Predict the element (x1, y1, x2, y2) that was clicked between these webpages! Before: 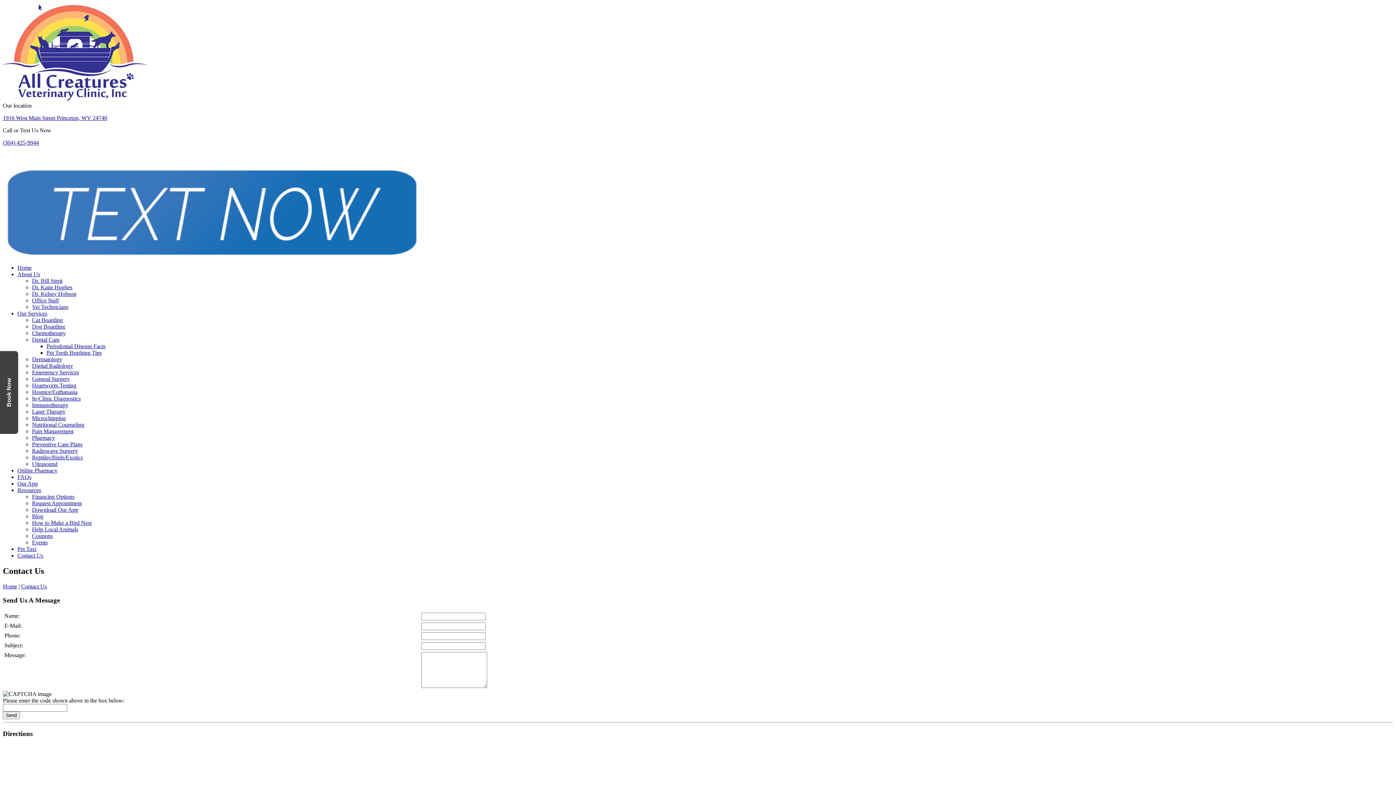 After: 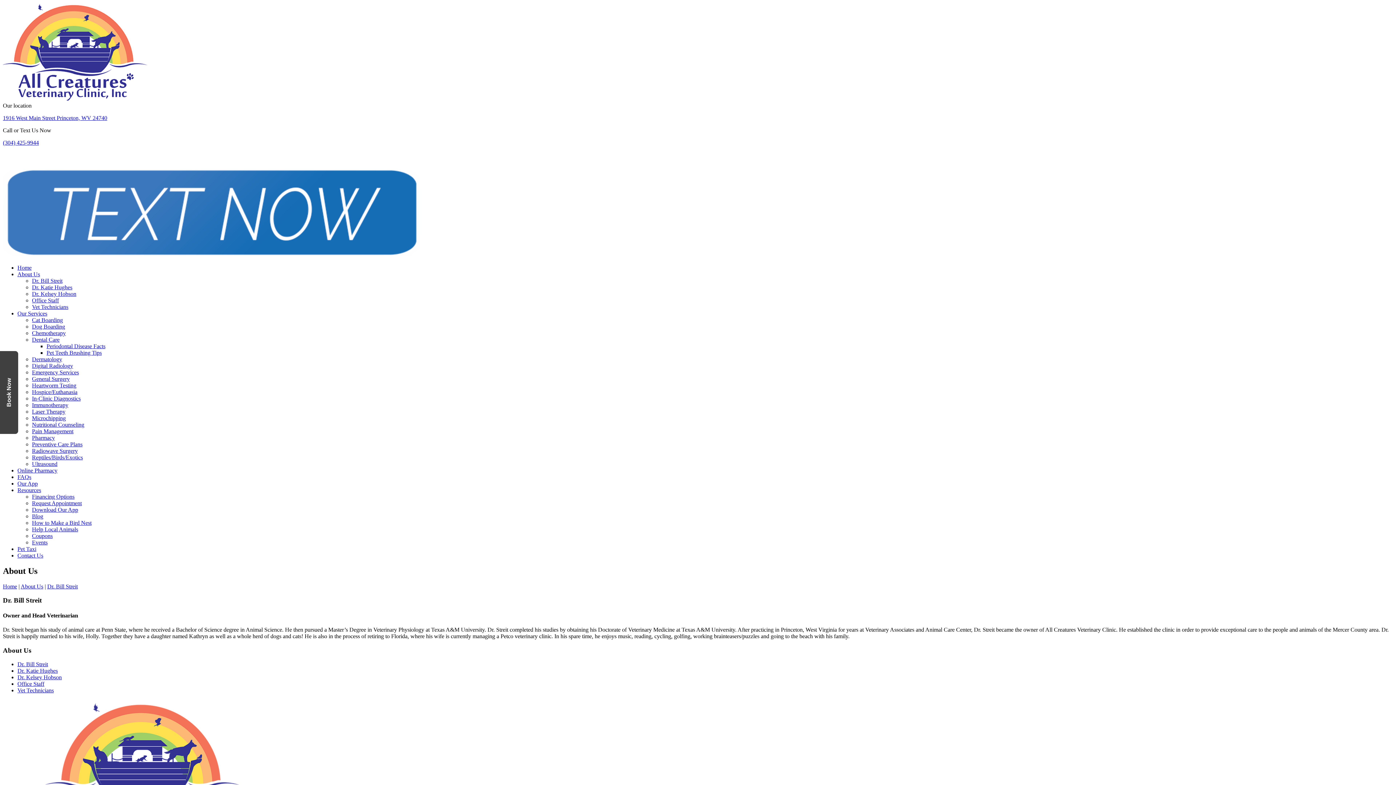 Action: label: About Us bbox: (17, 271, 40, 277)